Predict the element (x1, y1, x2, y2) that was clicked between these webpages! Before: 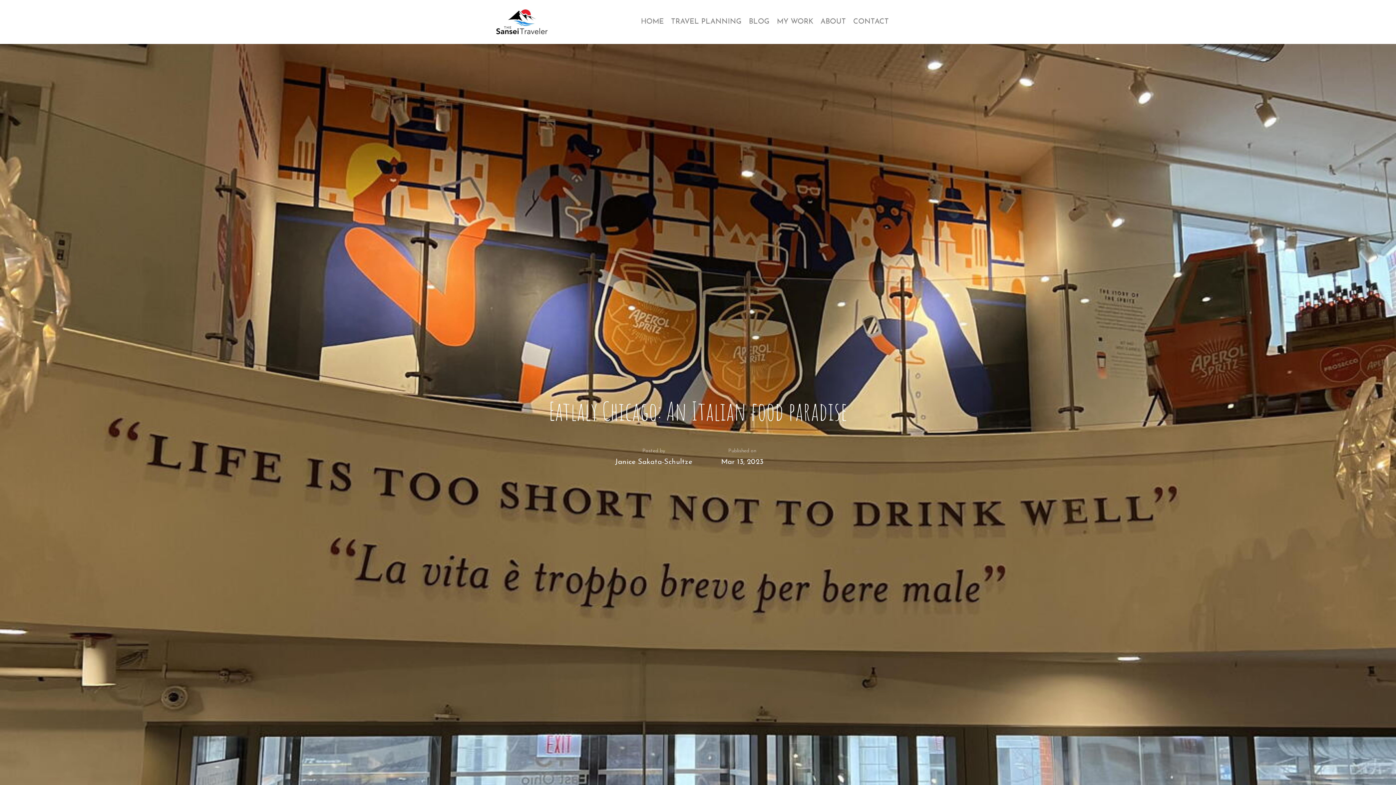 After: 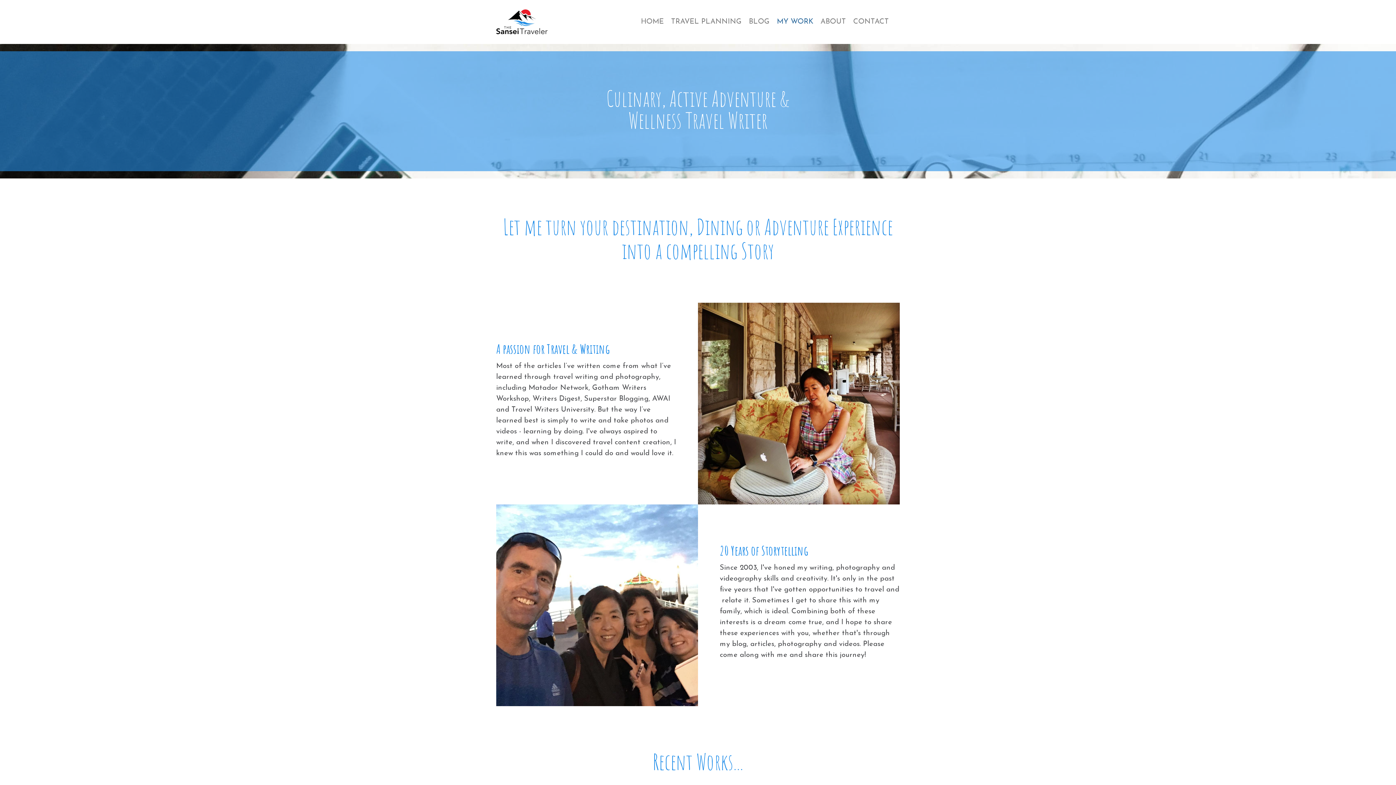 Action: label: MY WORK bbox: (773, 12, 817, 31)